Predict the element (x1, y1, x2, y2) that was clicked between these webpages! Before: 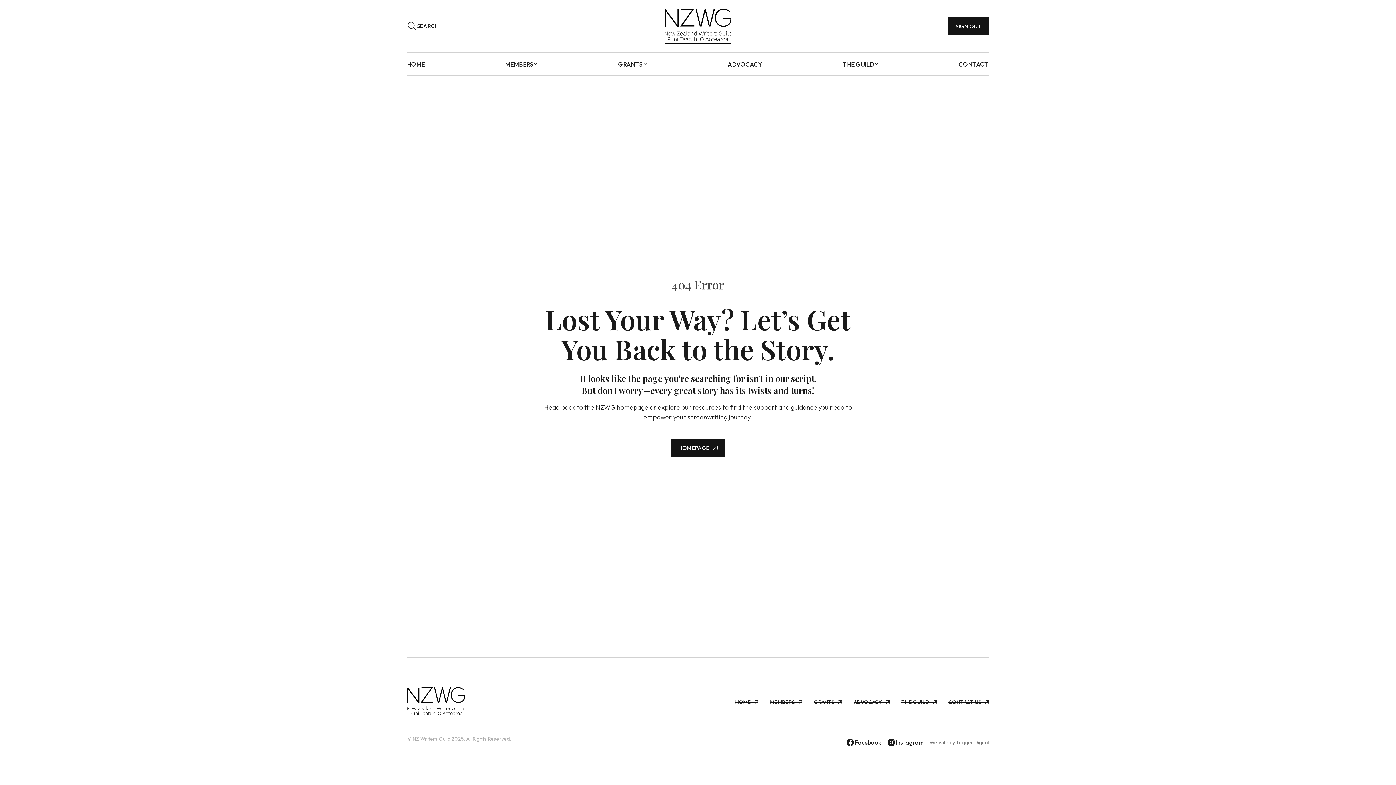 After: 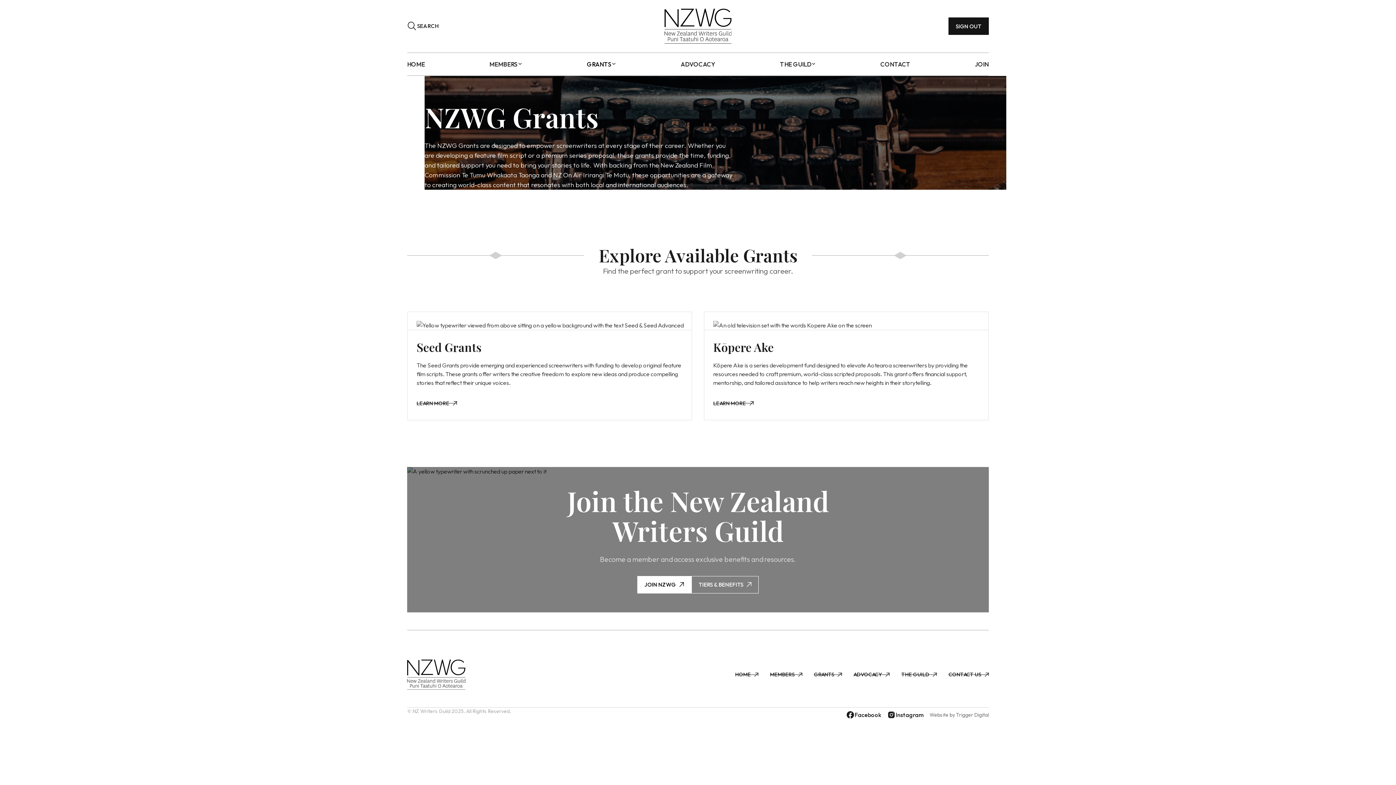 Action: bbox: (618, 53, 643, 75) label: GRANTS